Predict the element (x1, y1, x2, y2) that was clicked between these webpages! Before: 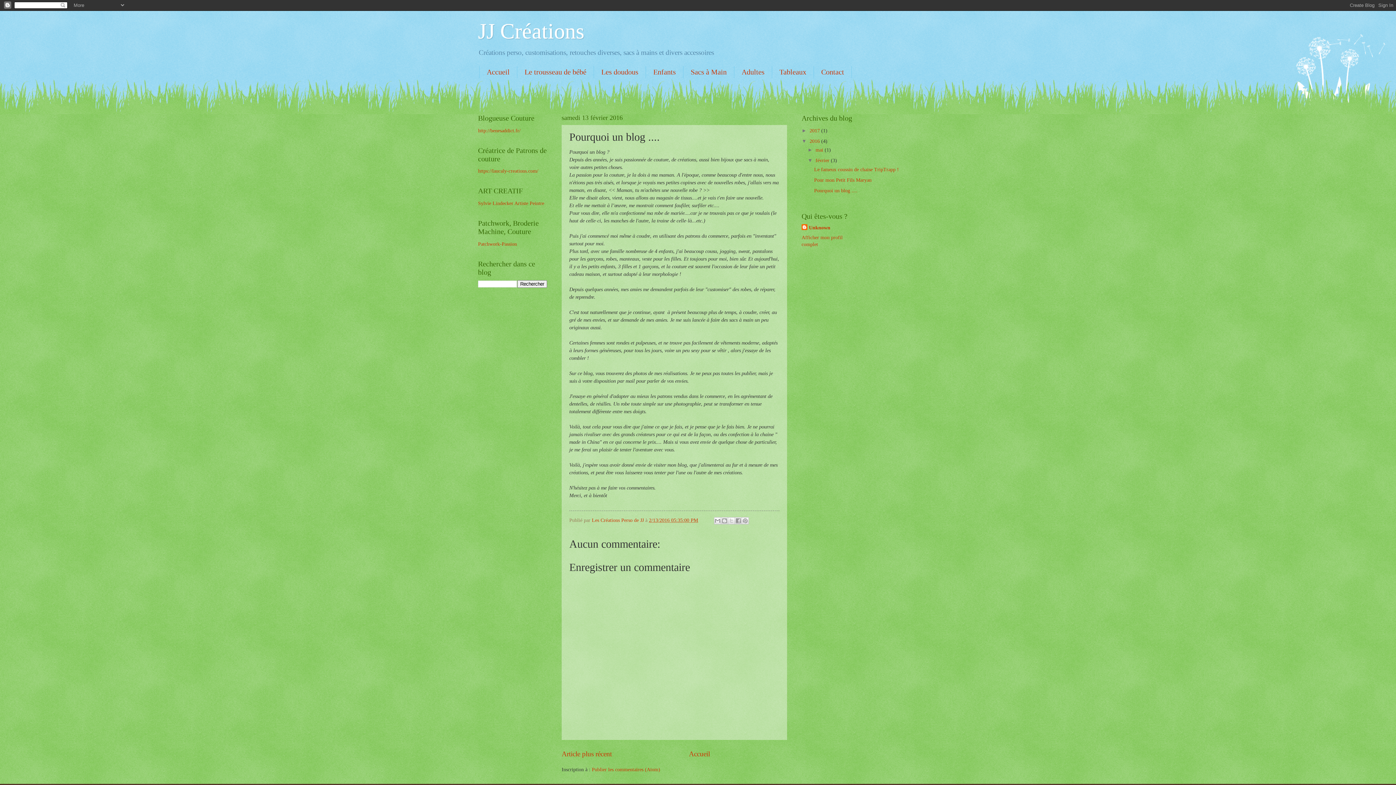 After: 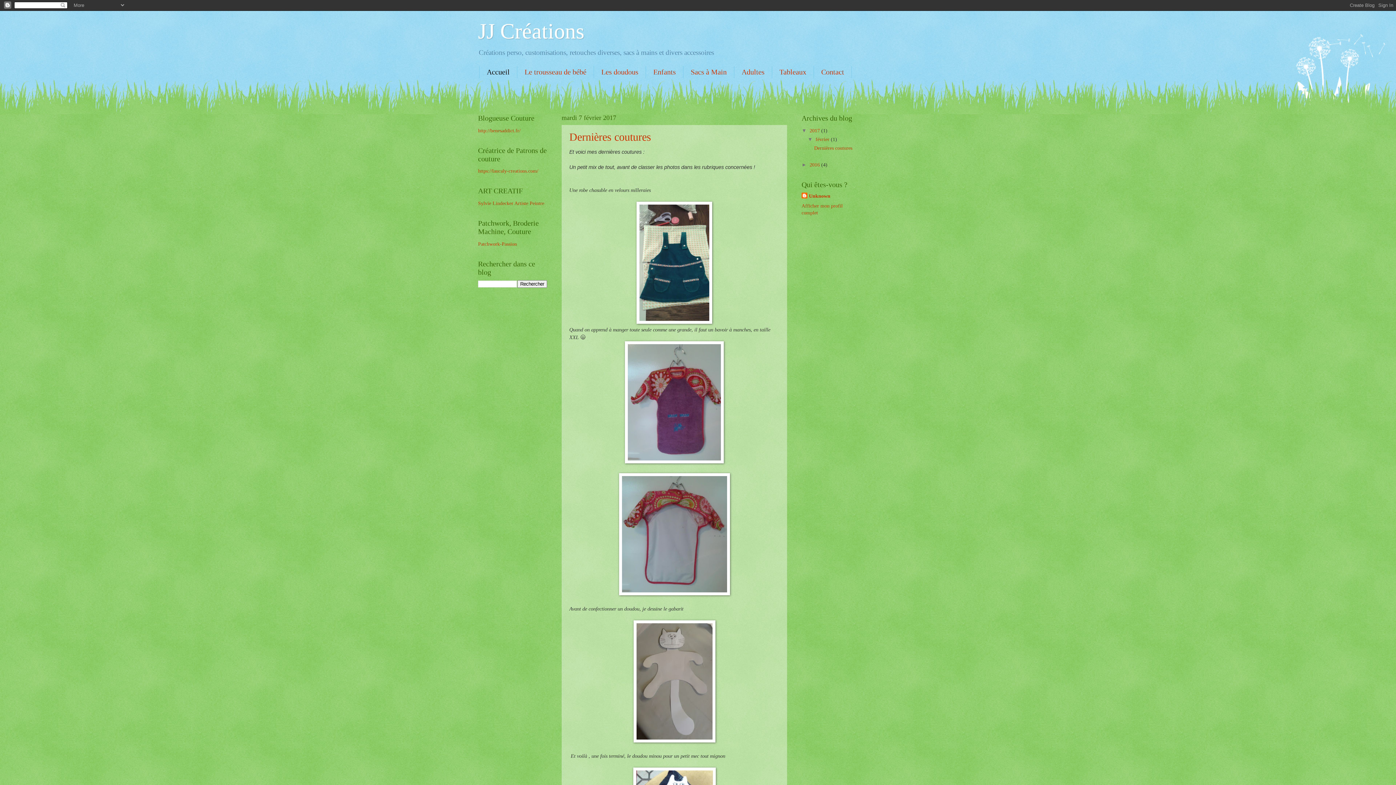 Action: label: Accueil bbox: (689, 750, 710, 758)